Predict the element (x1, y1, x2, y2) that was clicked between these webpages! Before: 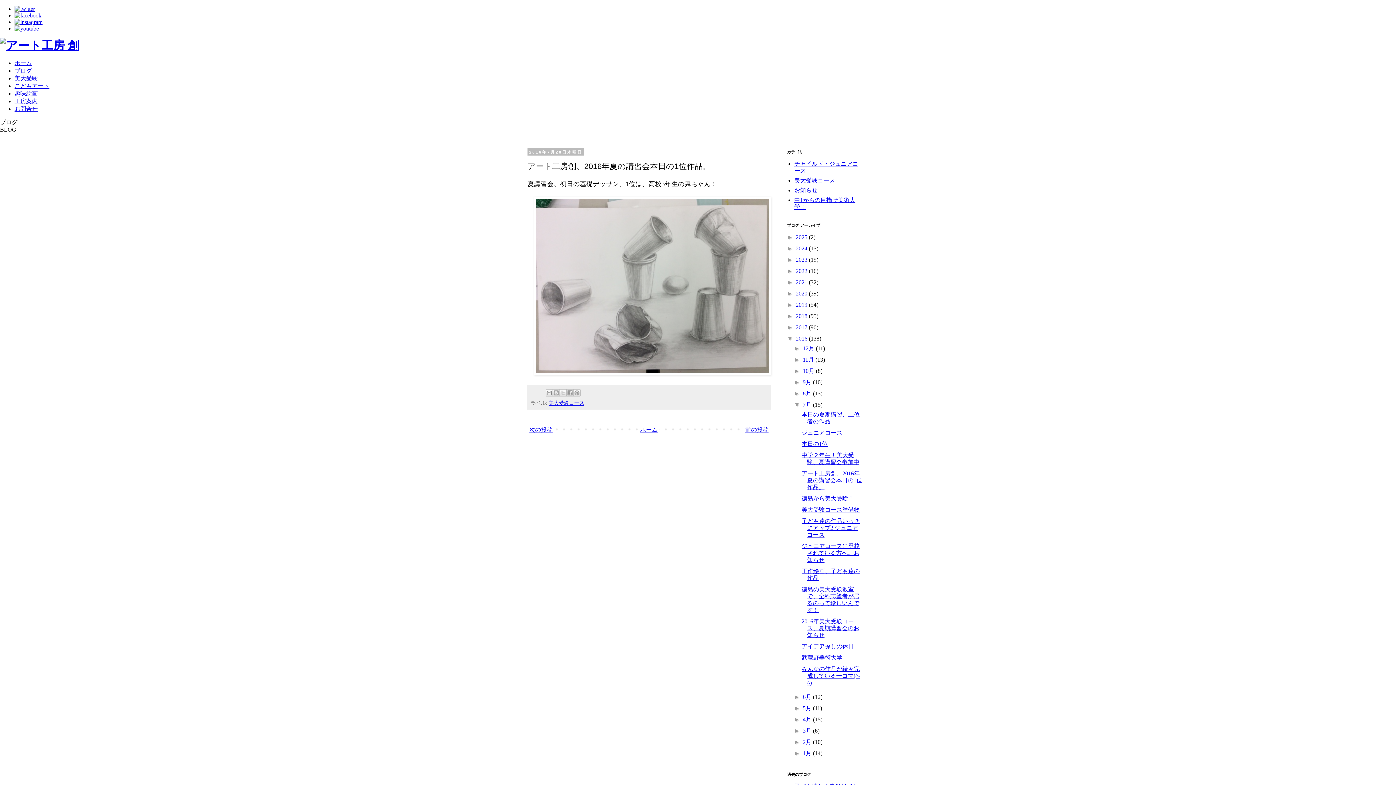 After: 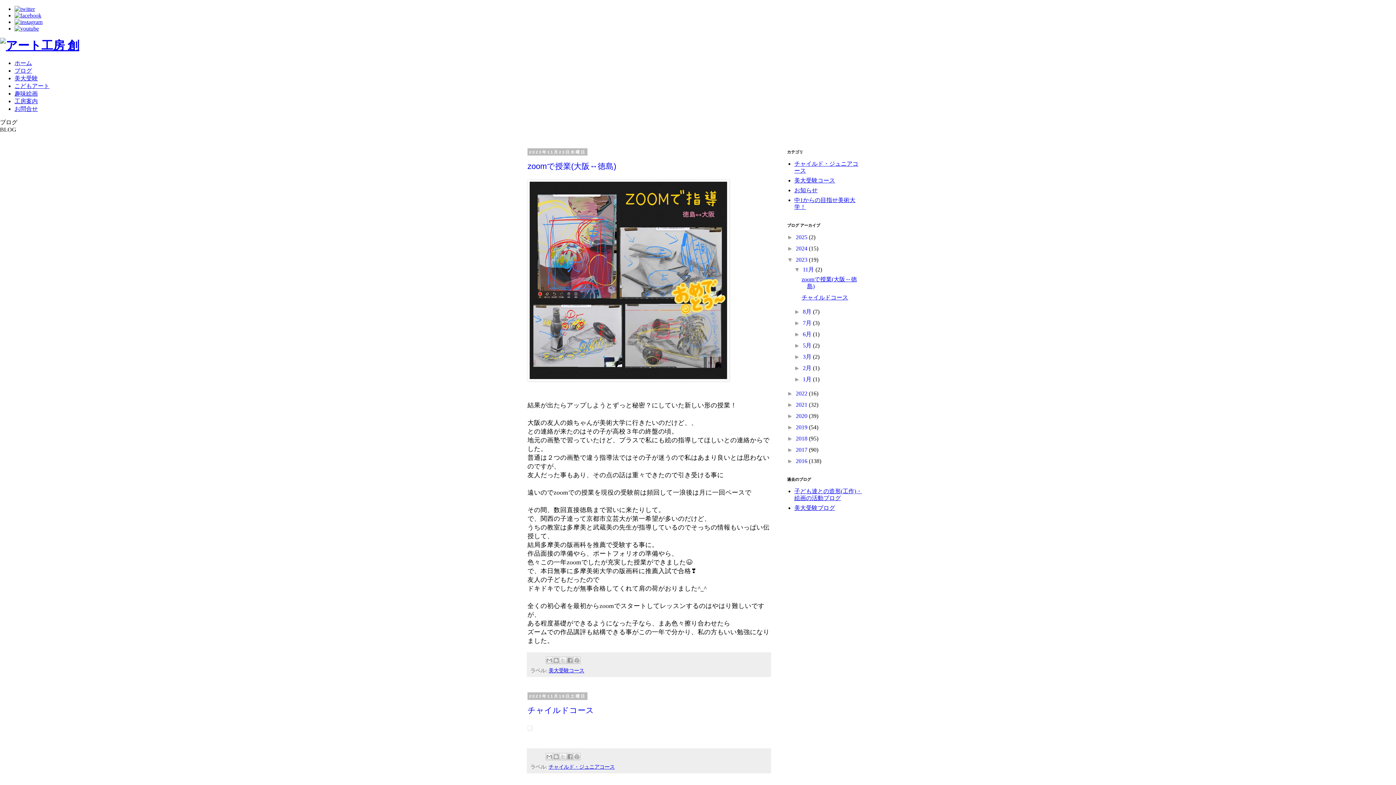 Action: bbox: (796, 256, 809, 262) label: 2023 